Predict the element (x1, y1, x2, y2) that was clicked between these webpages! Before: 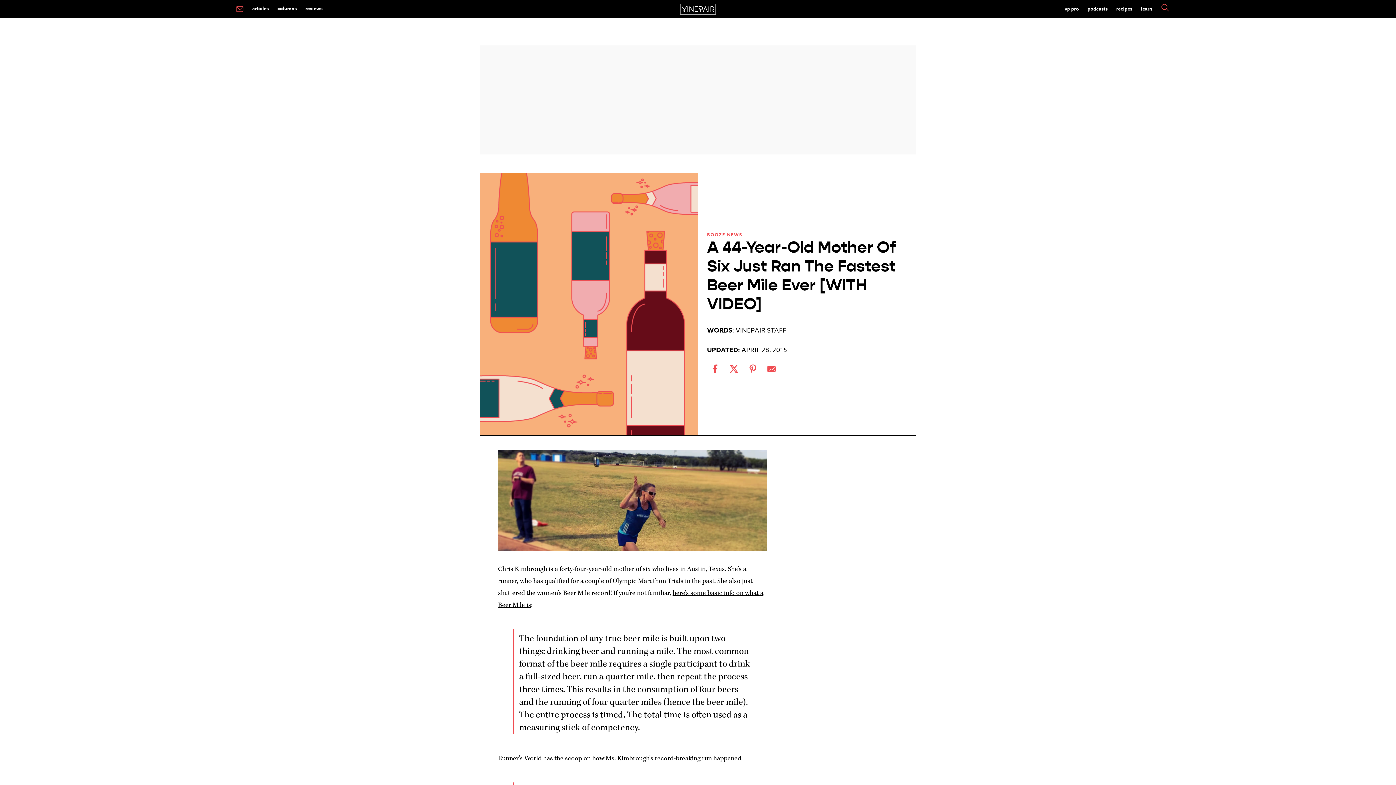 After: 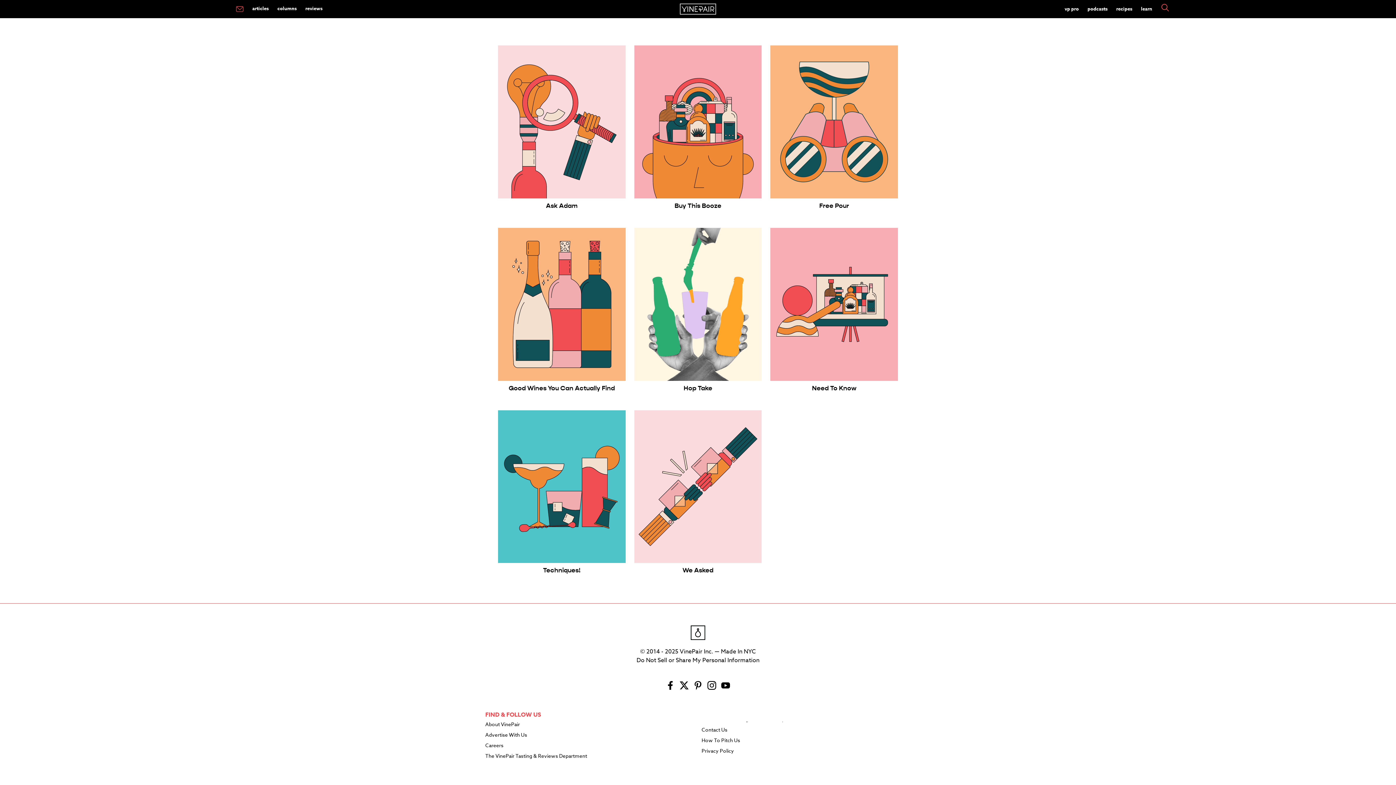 Action: label: columns bbox: (273, 1, 301, 14)